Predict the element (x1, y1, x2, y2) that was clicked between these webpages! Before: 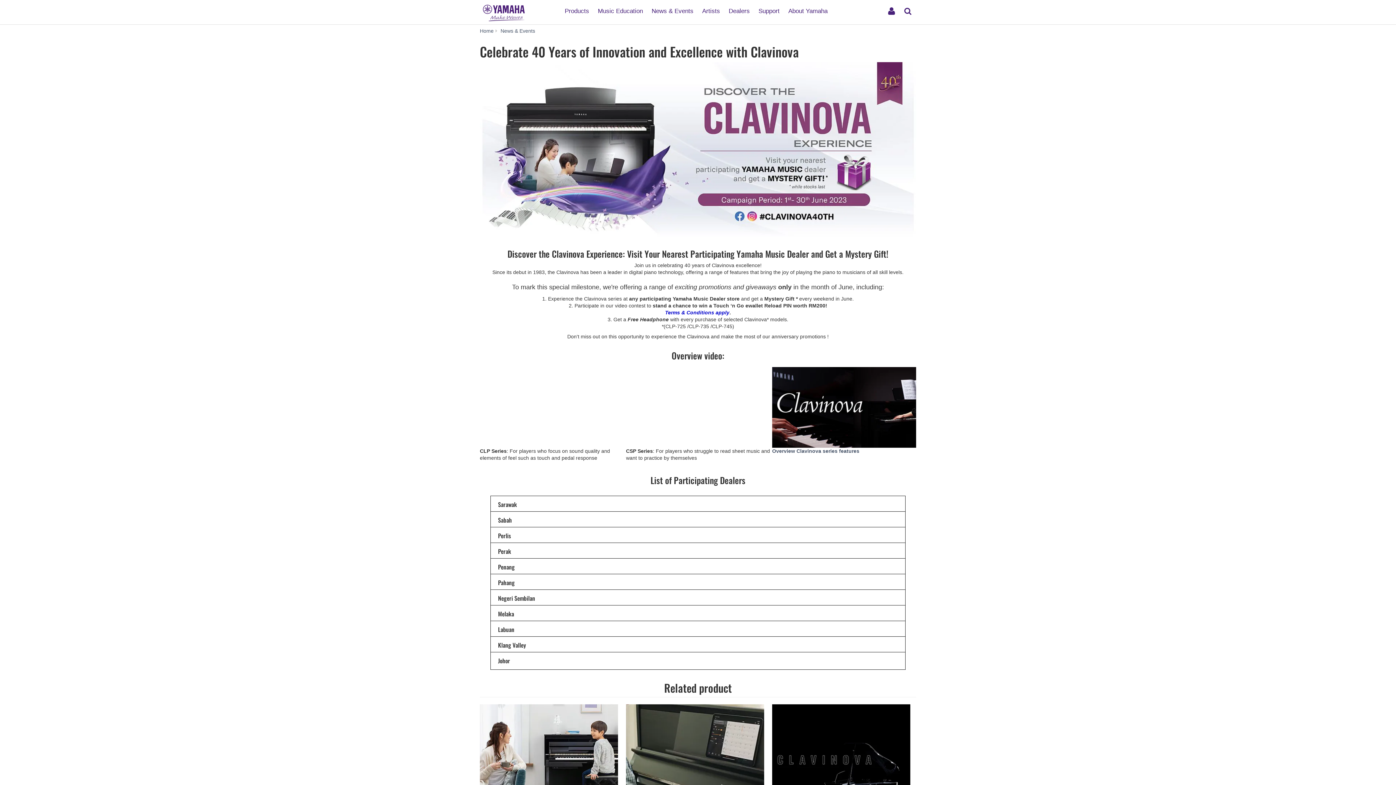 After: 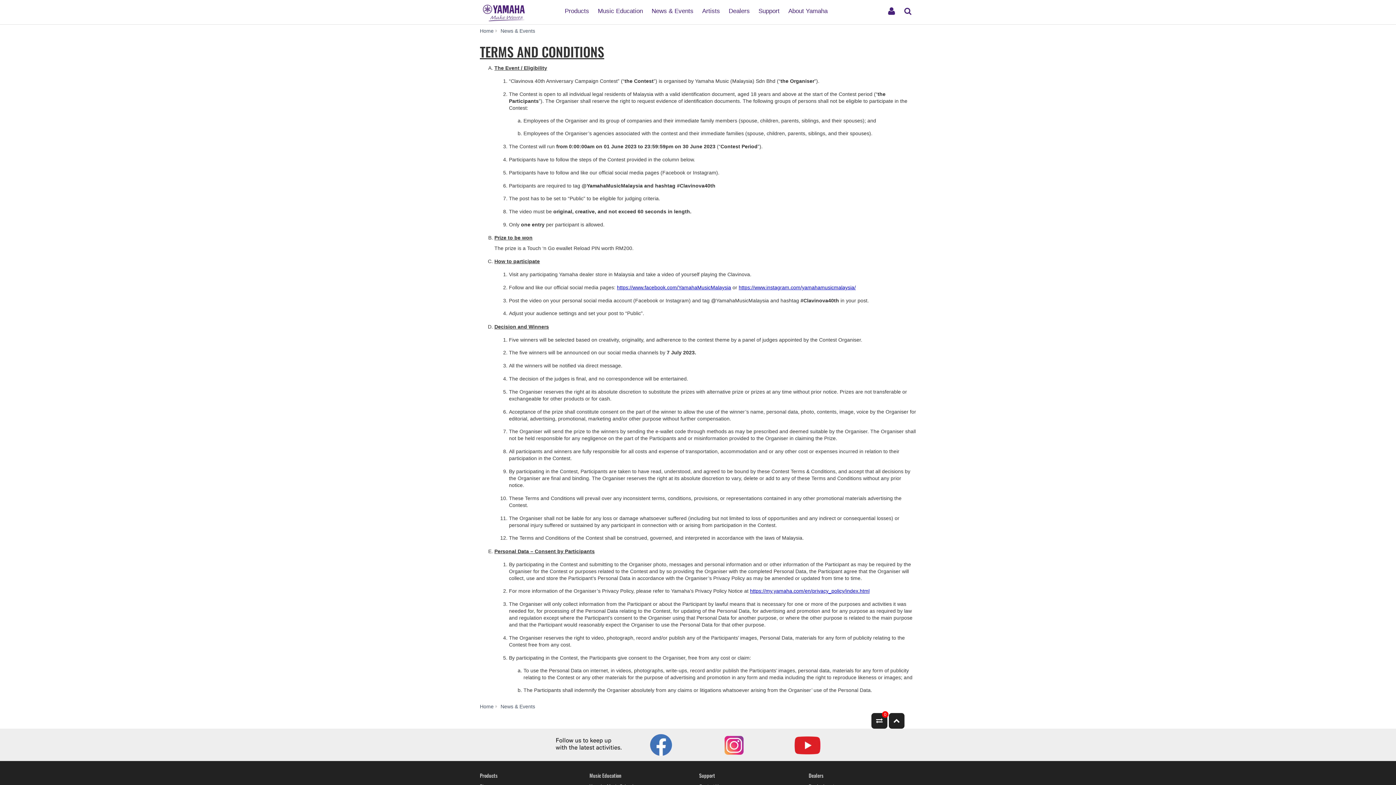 Action: bbox: (665, 309, 729, 315) label: Terms & Conditions apply